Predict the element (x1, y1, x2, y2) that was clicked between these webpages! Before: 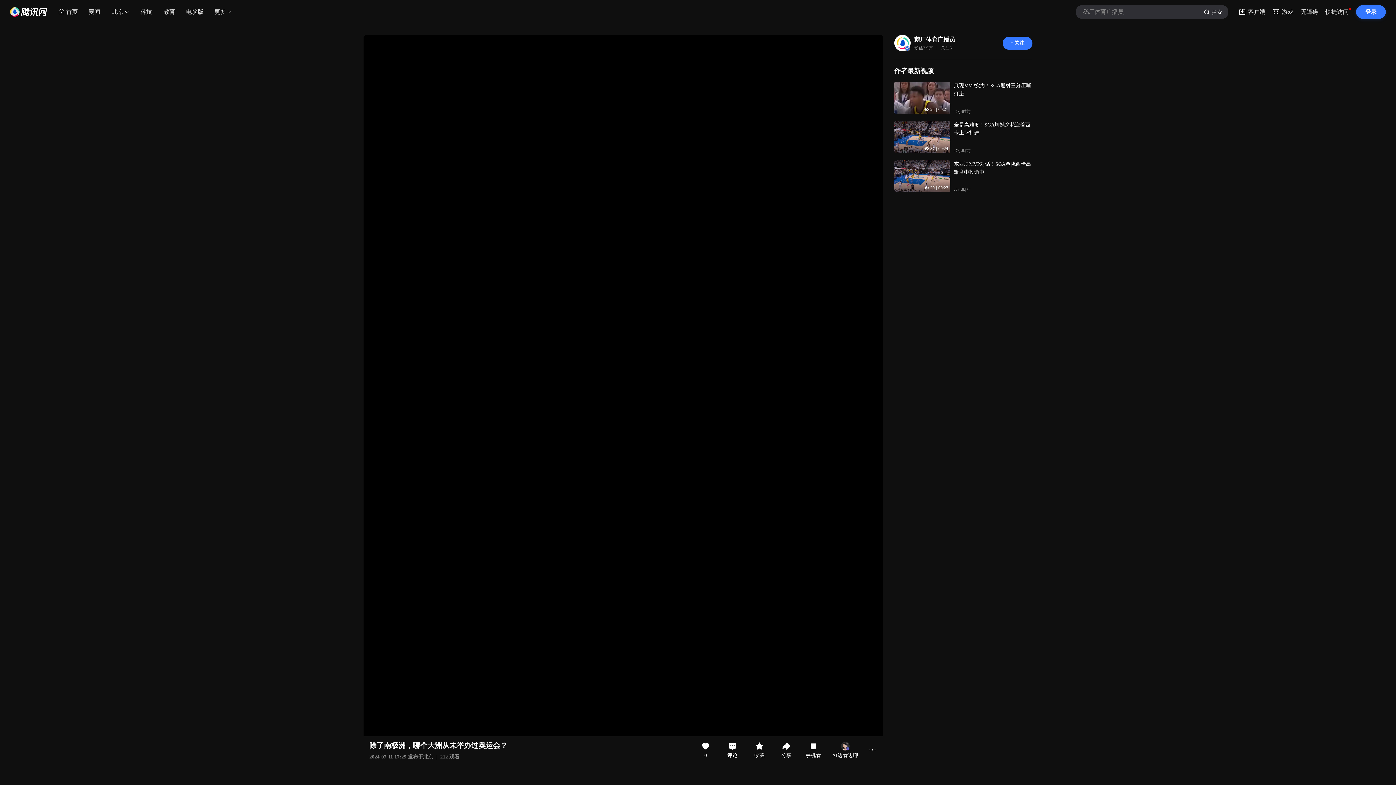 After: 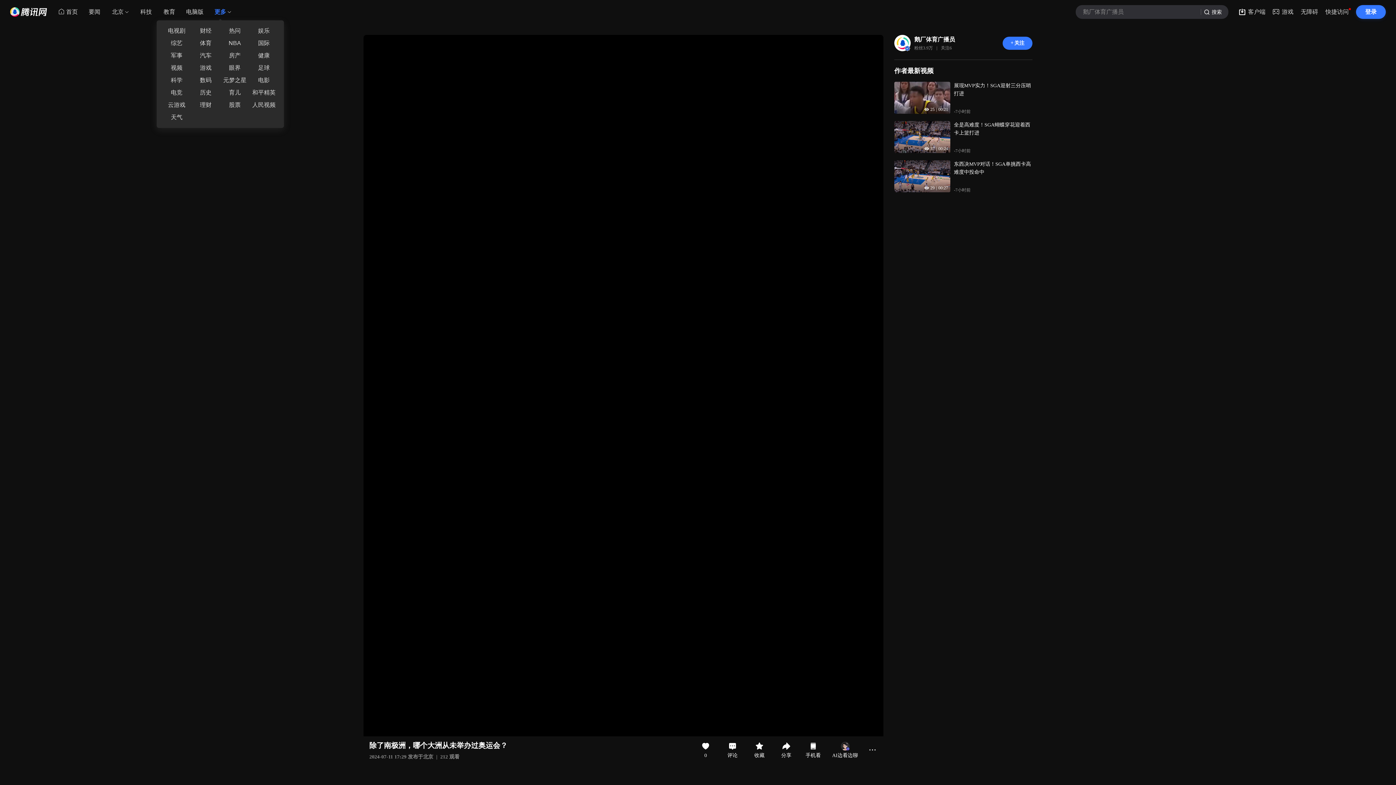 Action: bbox: (208, 5, 232, 18) label: 更多